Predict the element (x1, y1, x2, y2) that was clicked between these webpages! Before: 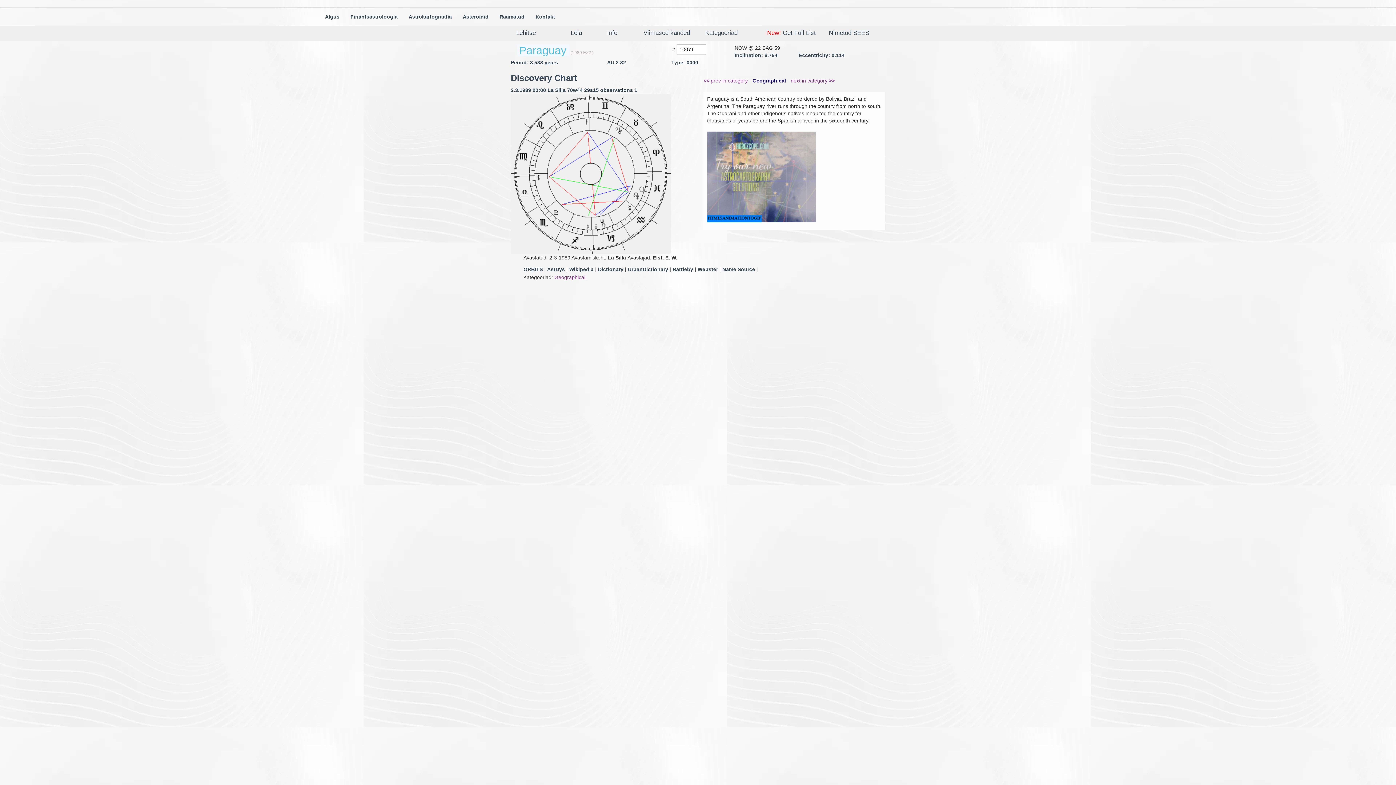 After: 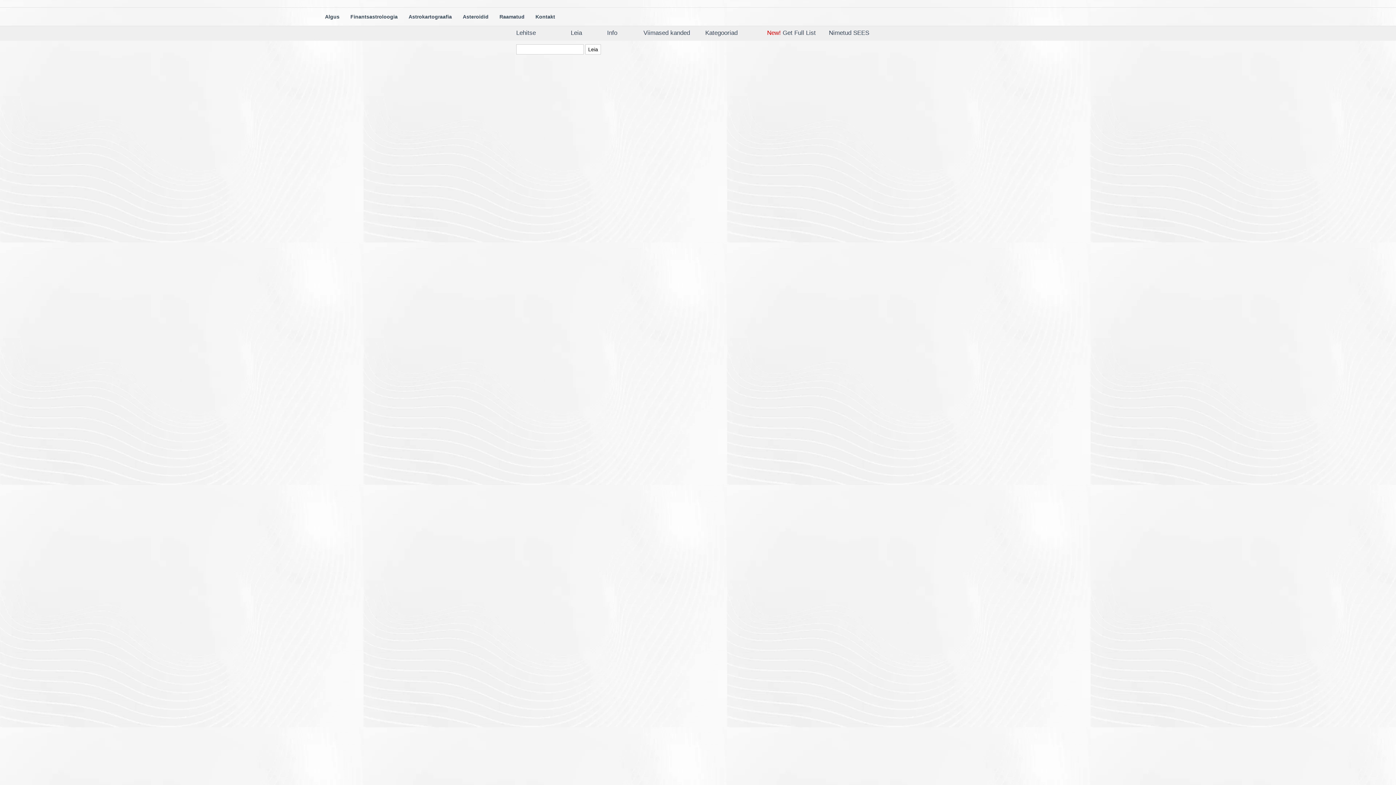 Action: label: Leia bbox: (570, 29, 582, 36)